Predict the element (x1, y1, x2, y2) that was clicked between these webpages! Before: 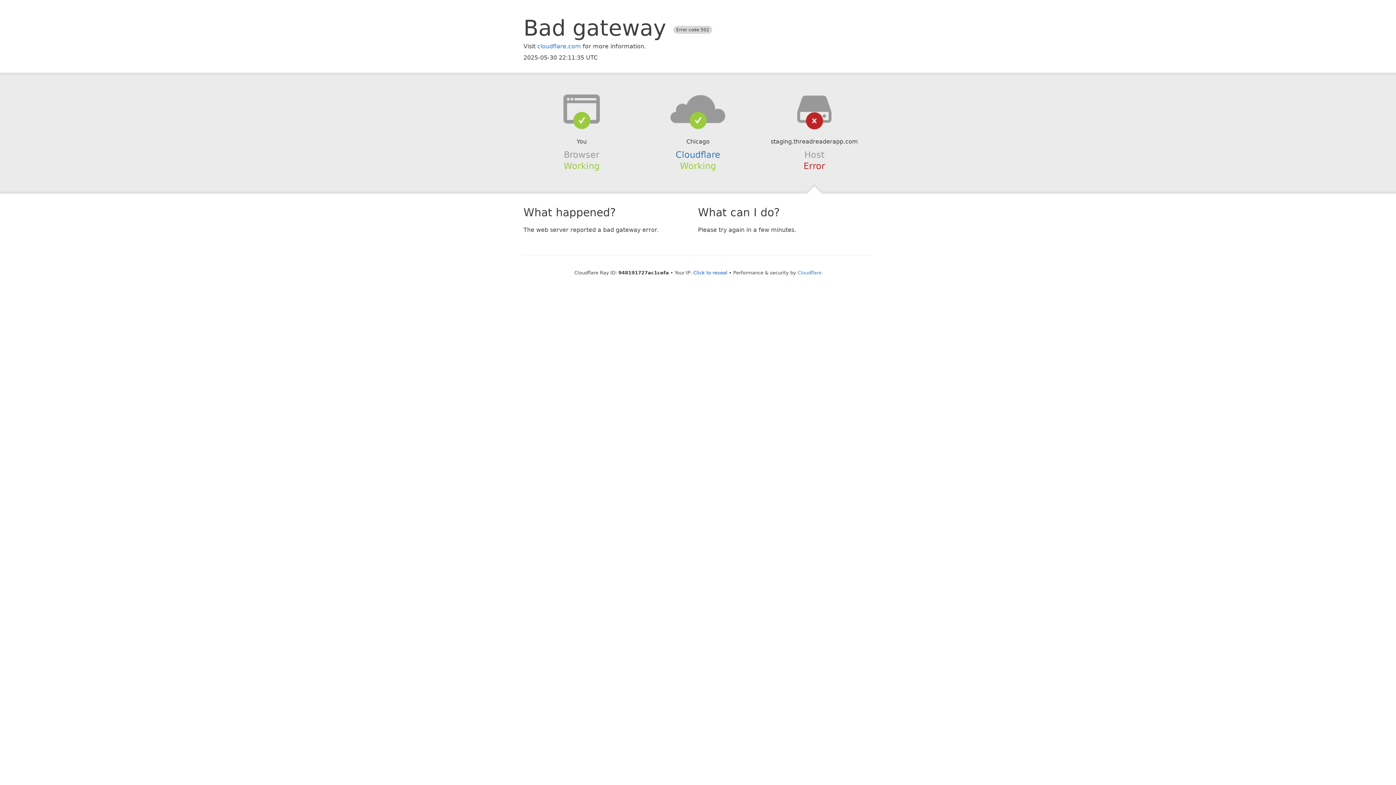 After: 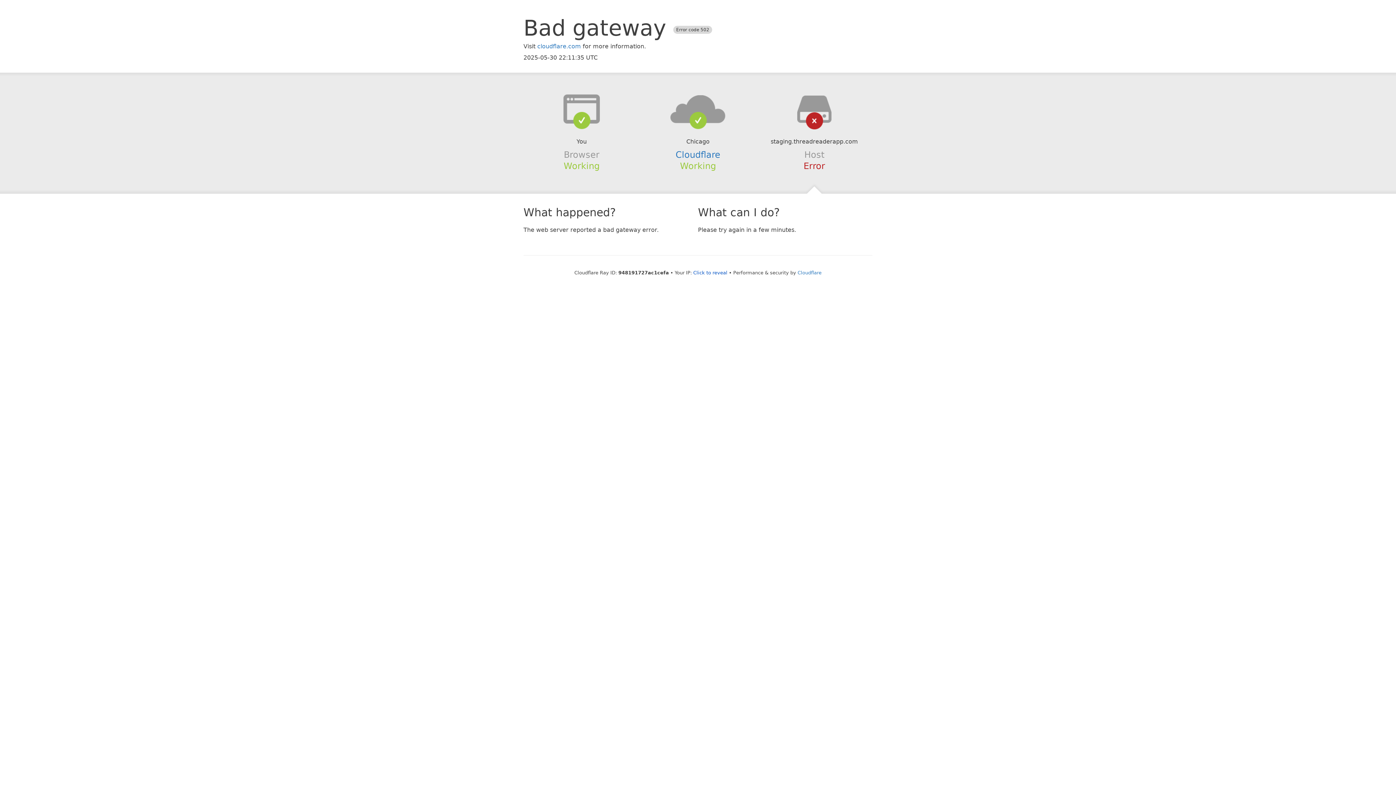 Action: bbox: (639, 94, 756, 123)